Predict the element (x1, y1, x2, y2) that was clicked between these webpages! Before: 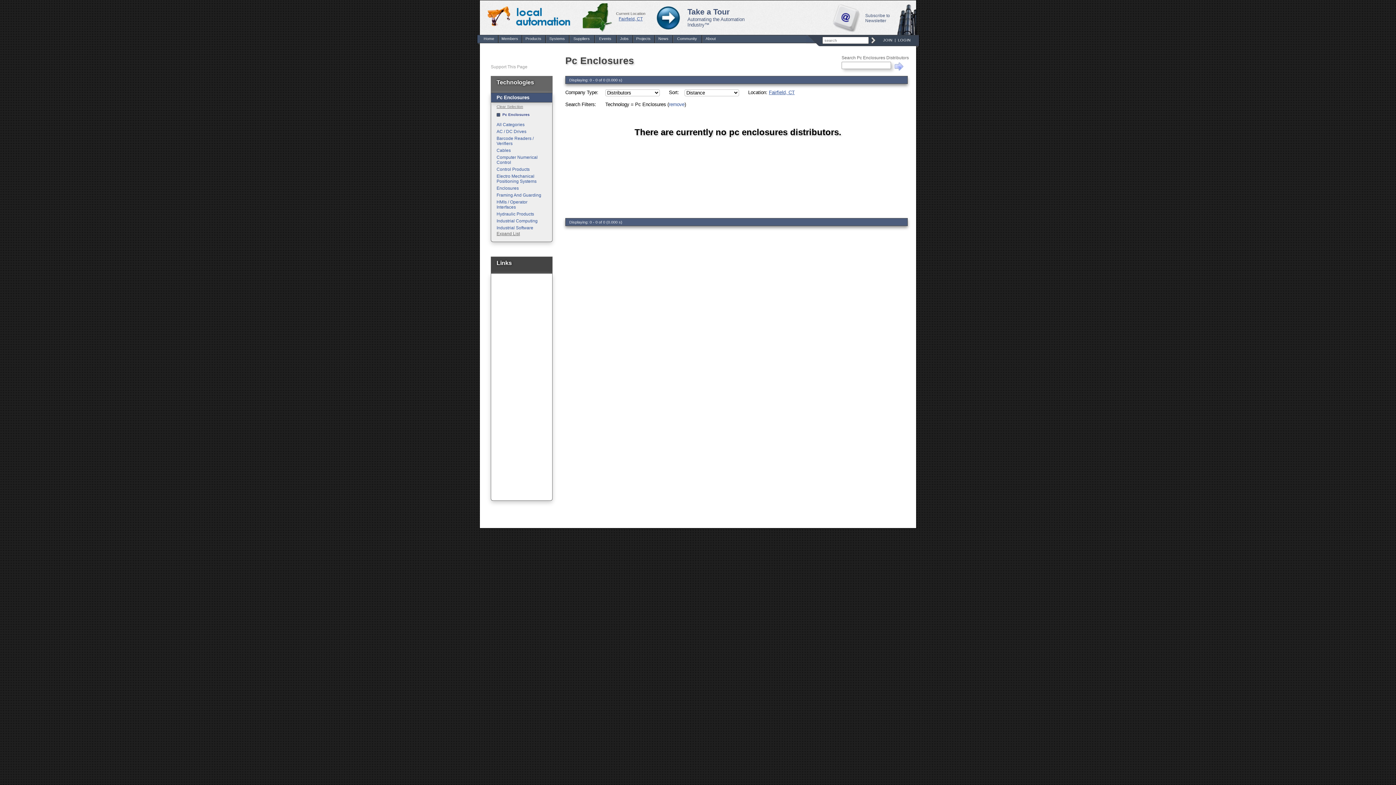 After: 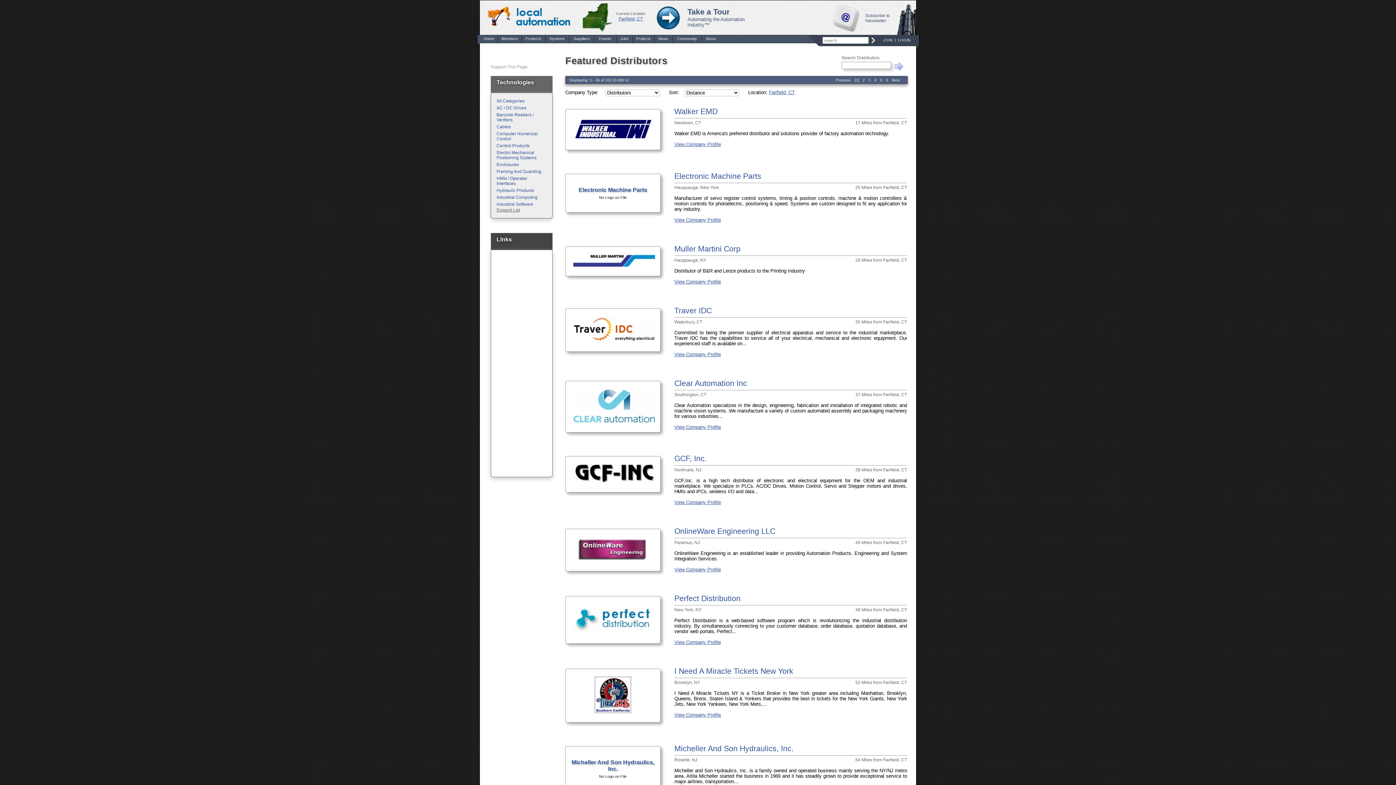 Action: label: All Categories bbox: (496, 122, 546, 127)